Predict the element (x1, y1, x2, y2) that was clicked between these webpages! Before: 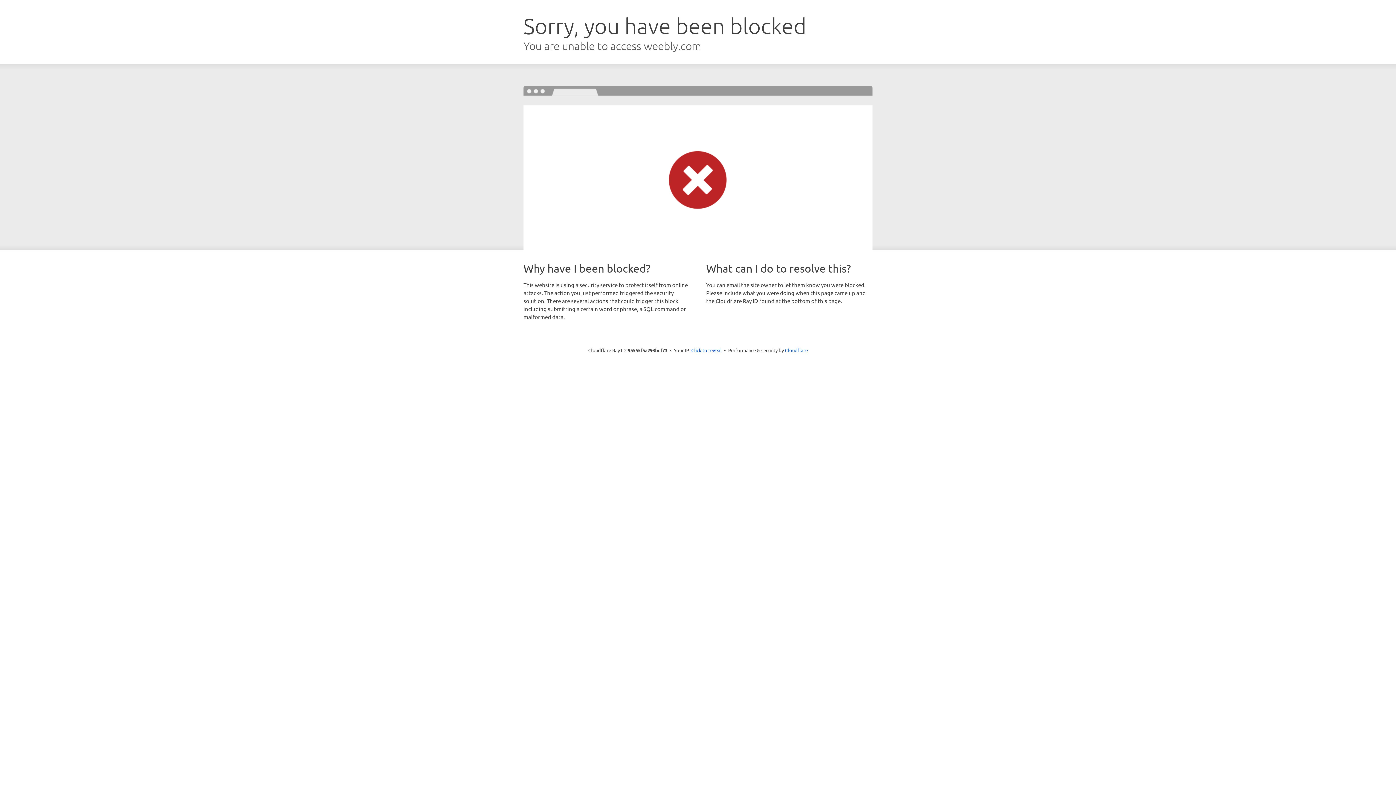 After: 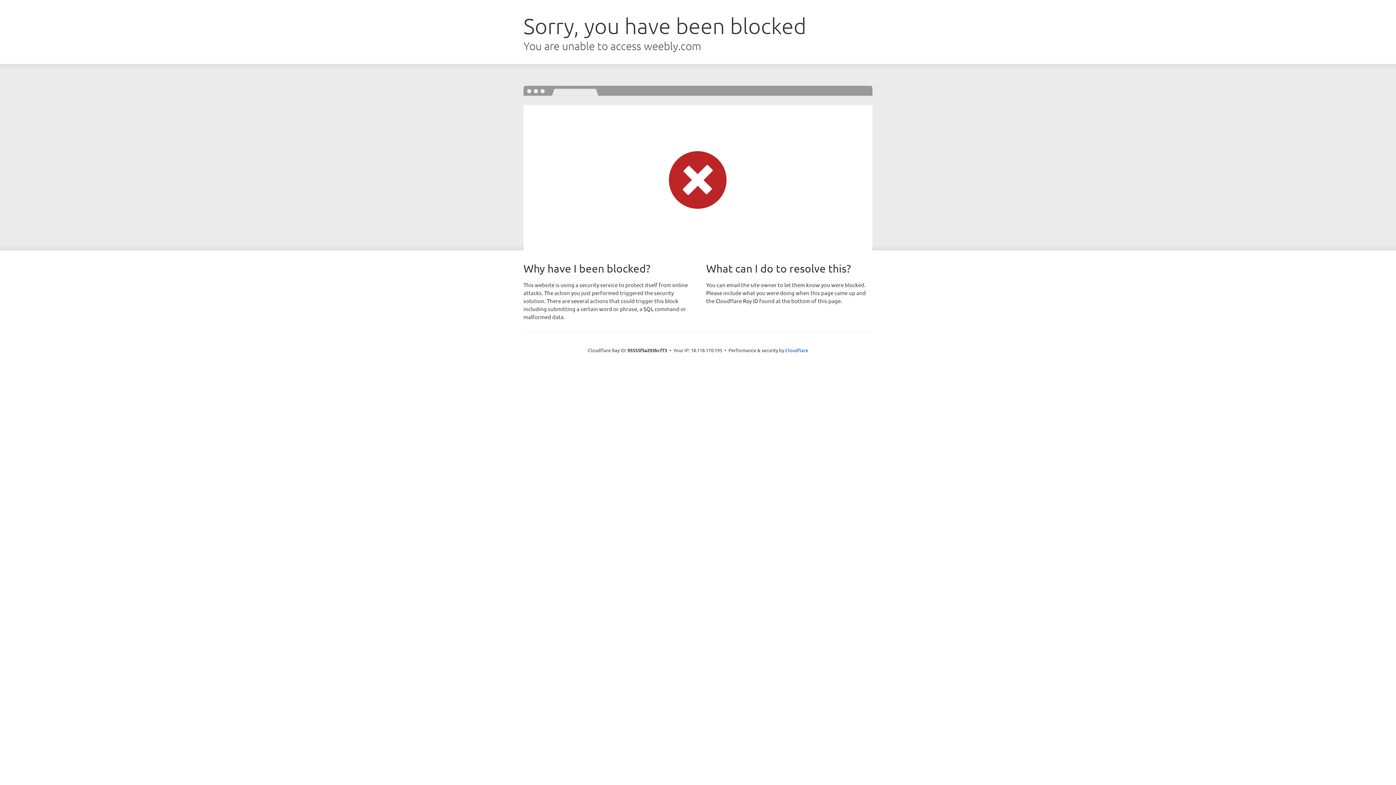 Action: label: Click to reveal bbox: (691, 346, 722, 353)